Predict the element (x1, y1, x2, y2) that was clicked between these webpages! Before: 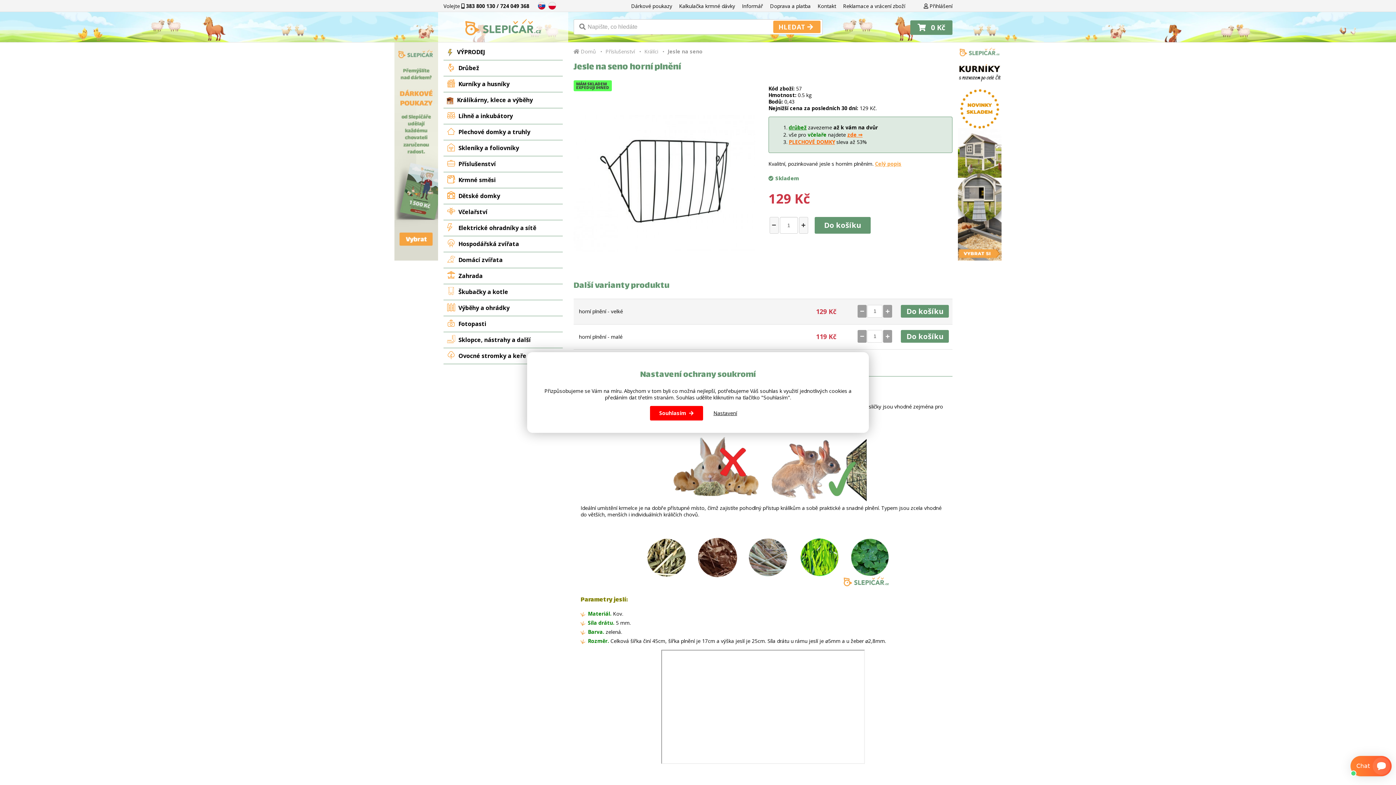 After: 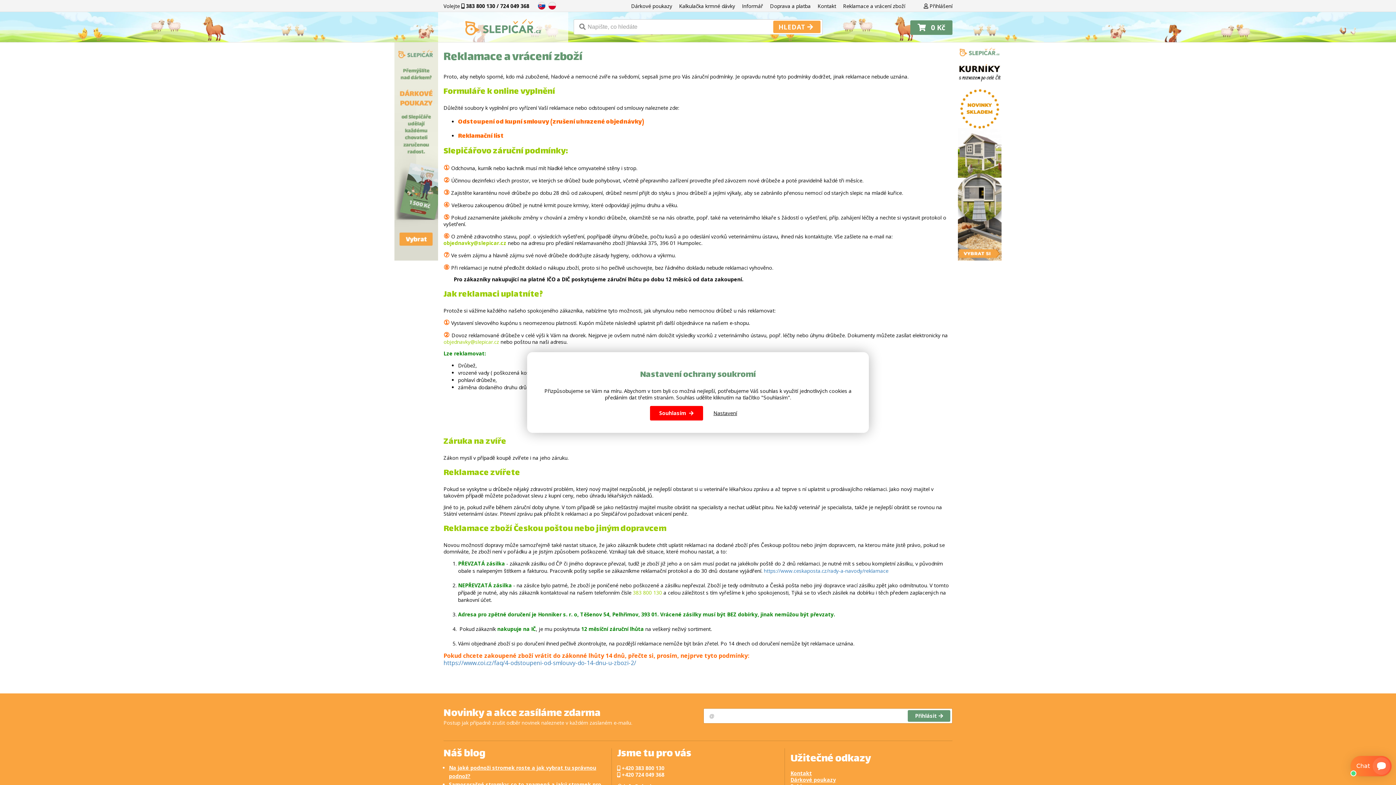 Action: bbox: (843, 2, 905, 9) label: Reklamace a vrácení zboží